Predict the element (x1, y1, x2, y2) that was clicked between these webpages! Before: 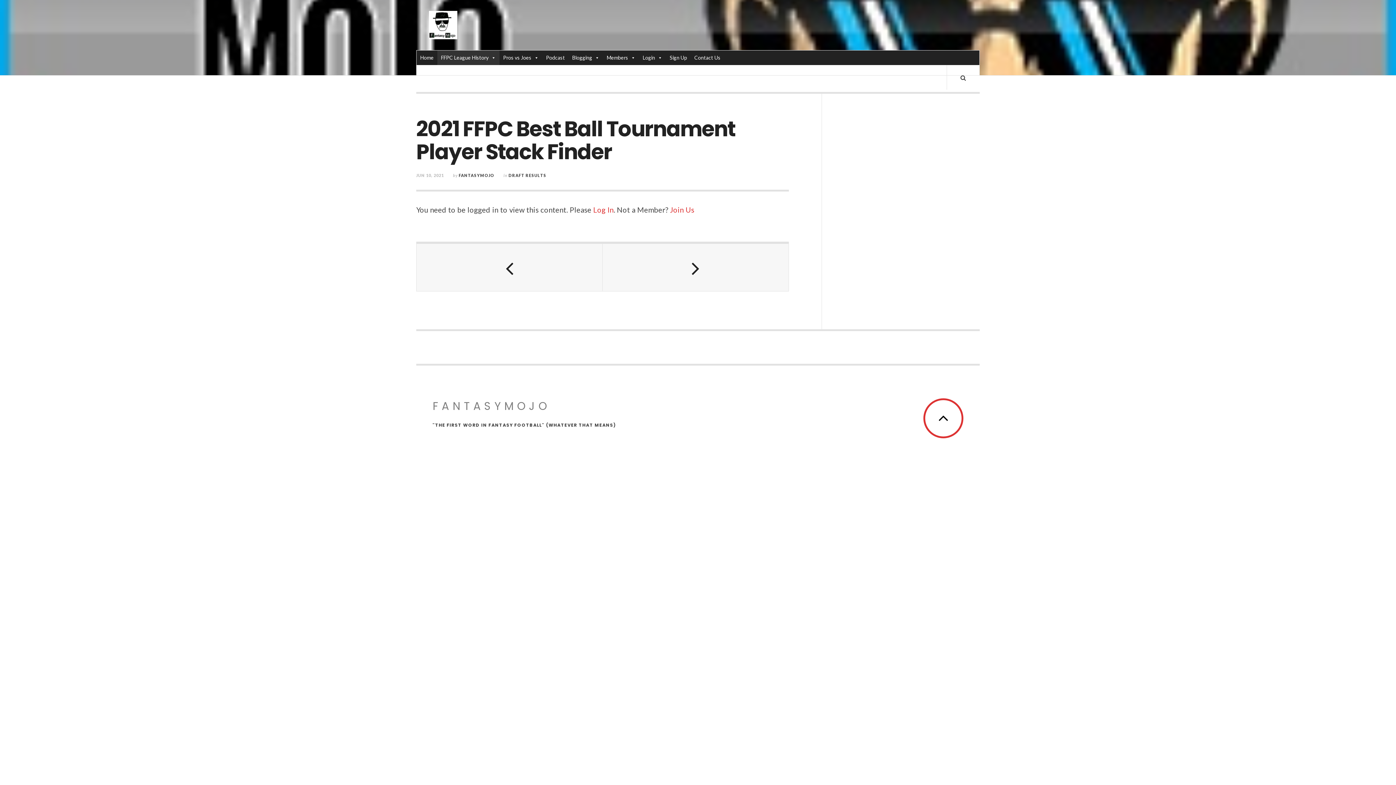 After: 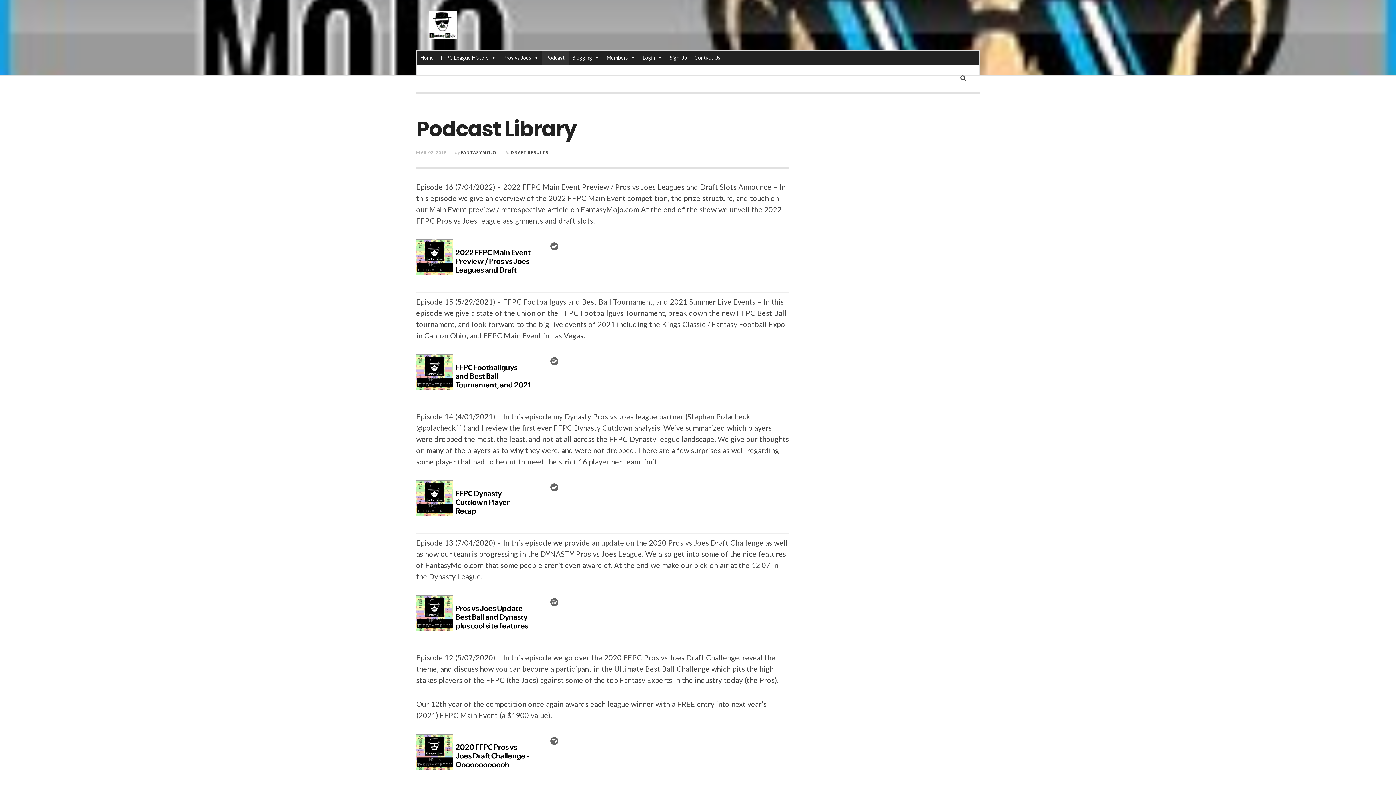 Action: bbox: (542, 50, 568, 65) label: Podcast